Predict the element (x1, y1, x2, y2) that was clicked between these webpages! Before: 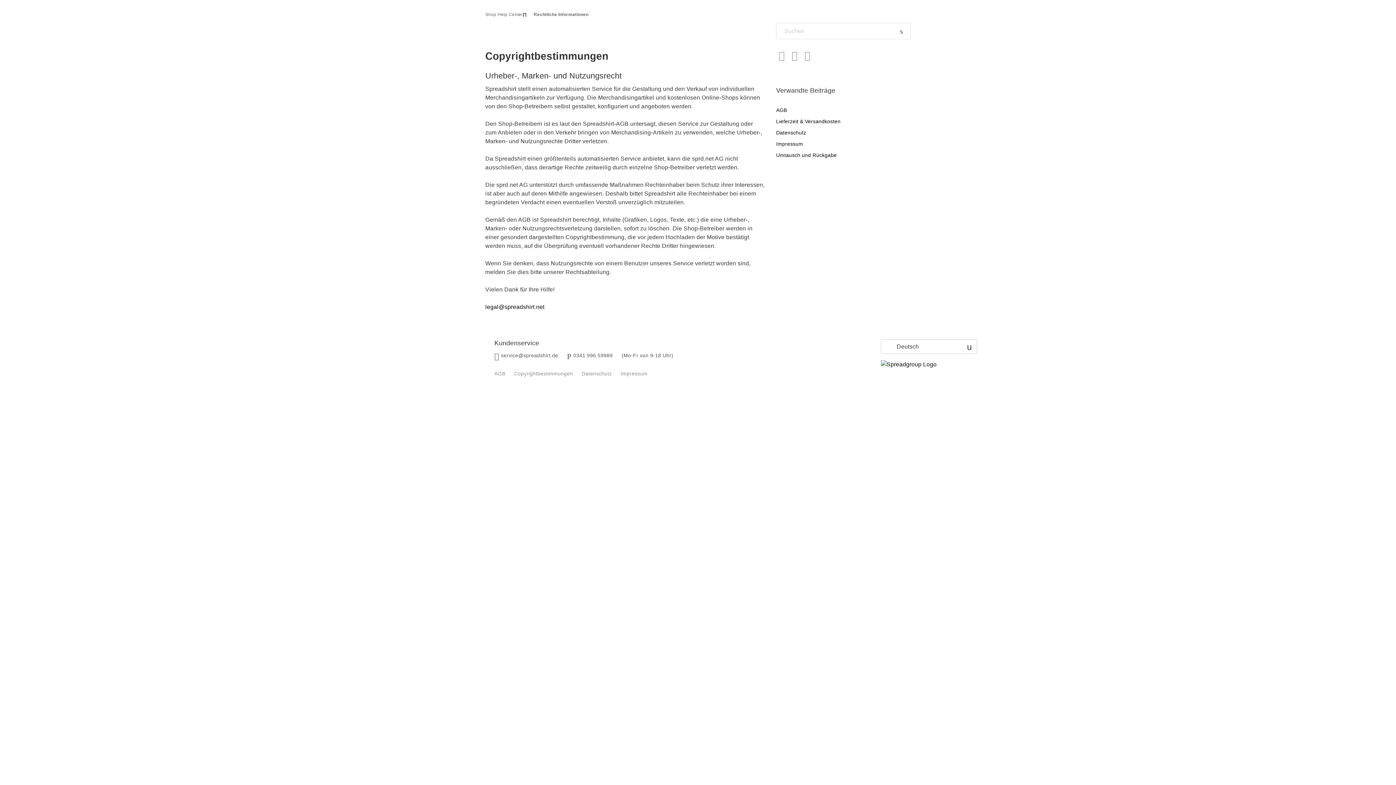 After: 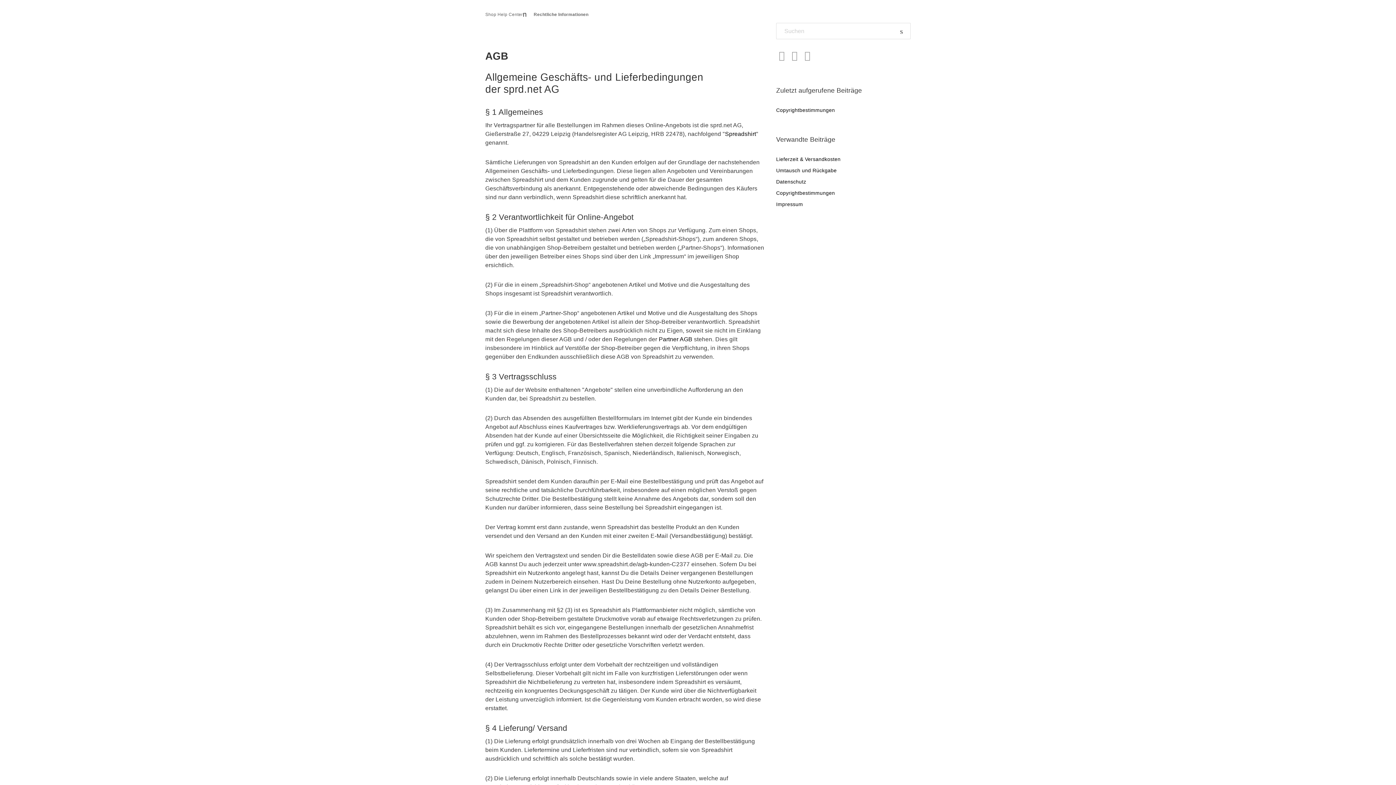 Action: label: AGB bbox: (494, 370, 505, 376)